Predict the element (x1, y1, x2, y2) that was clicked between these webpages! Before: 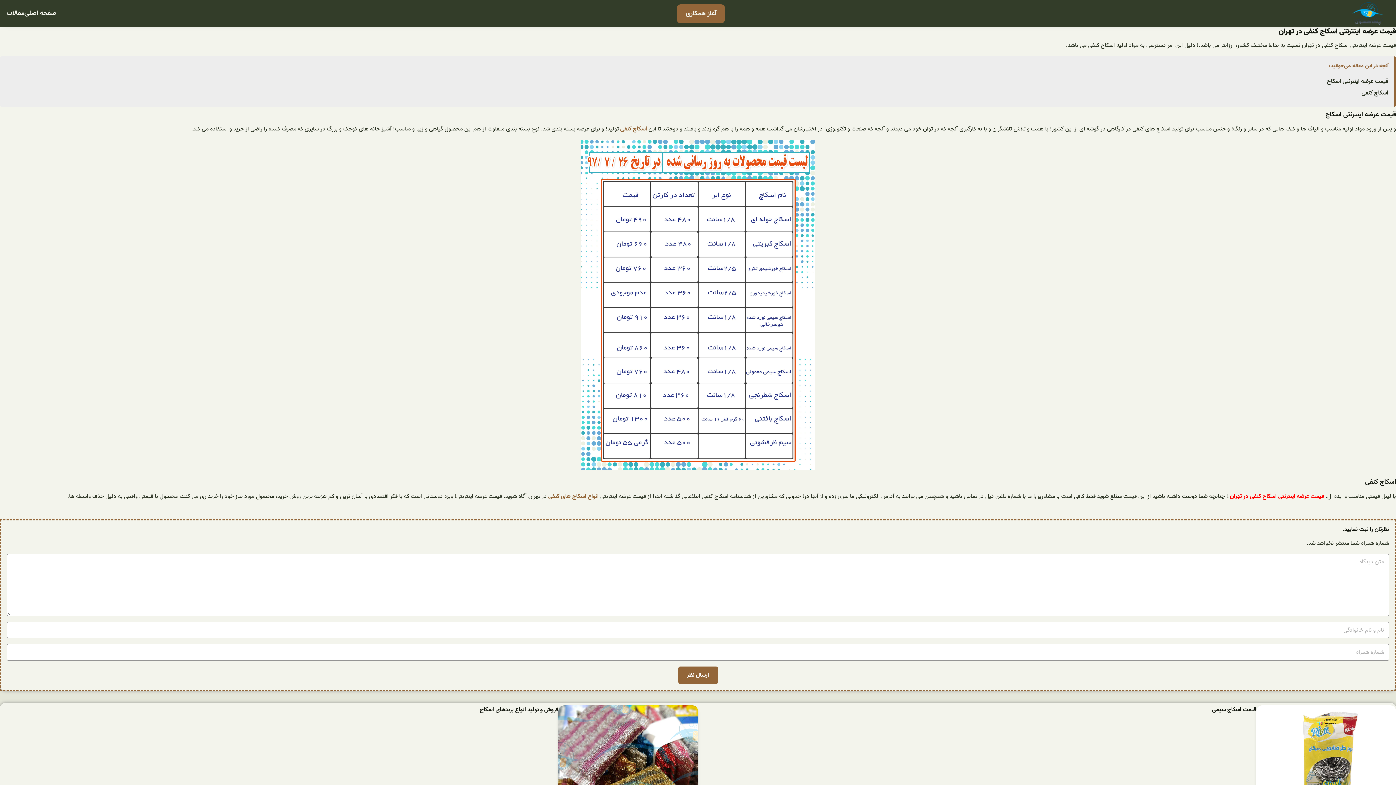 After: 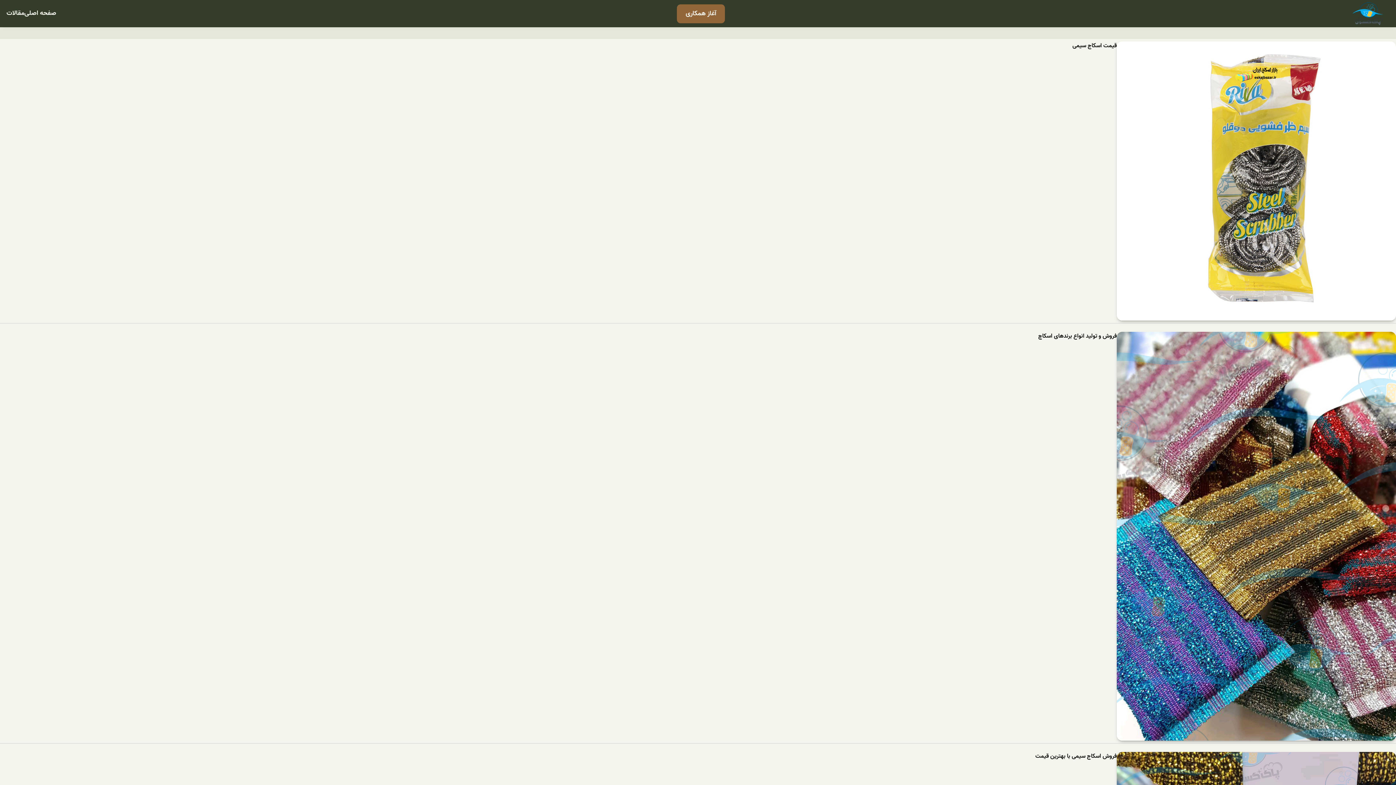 Action: bbox: (6, 8, 24, 18) label: مقالات